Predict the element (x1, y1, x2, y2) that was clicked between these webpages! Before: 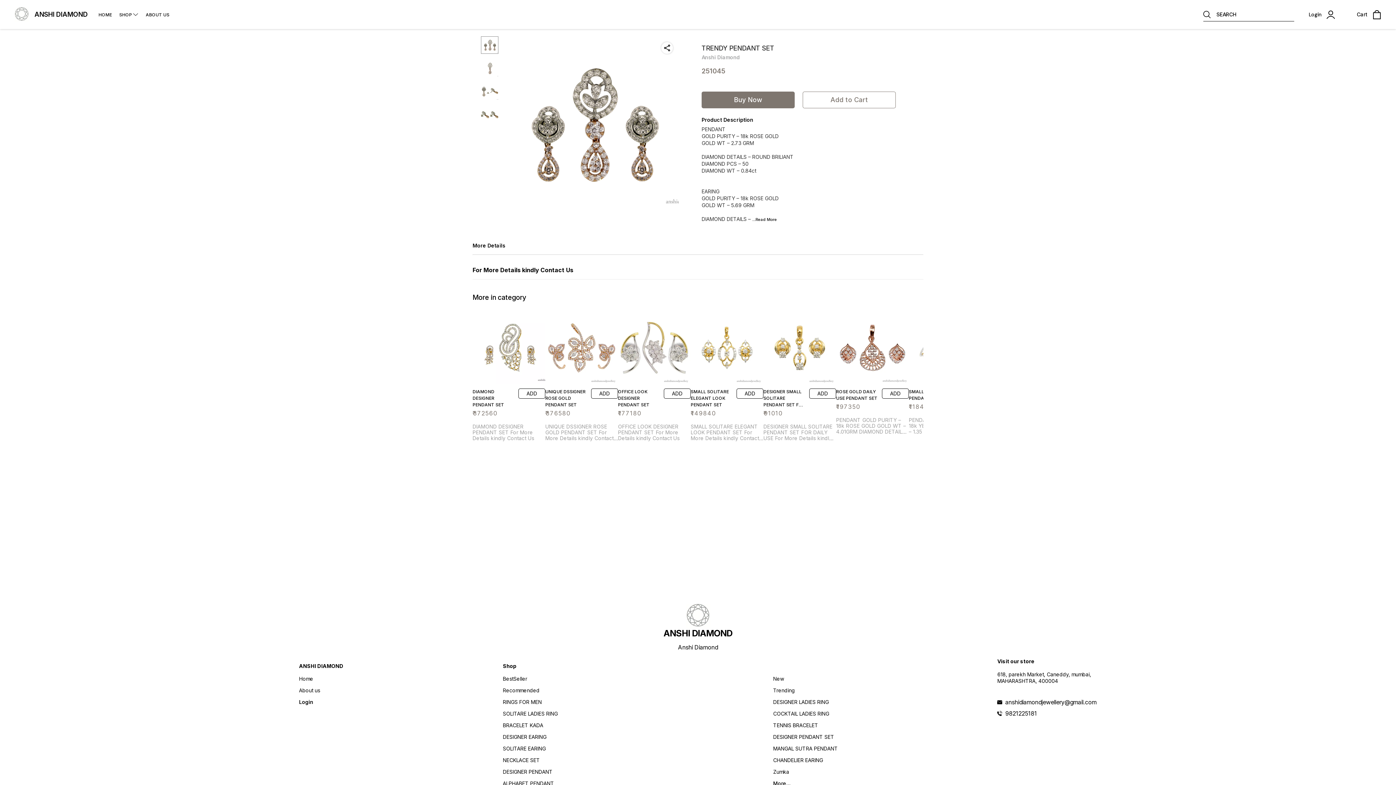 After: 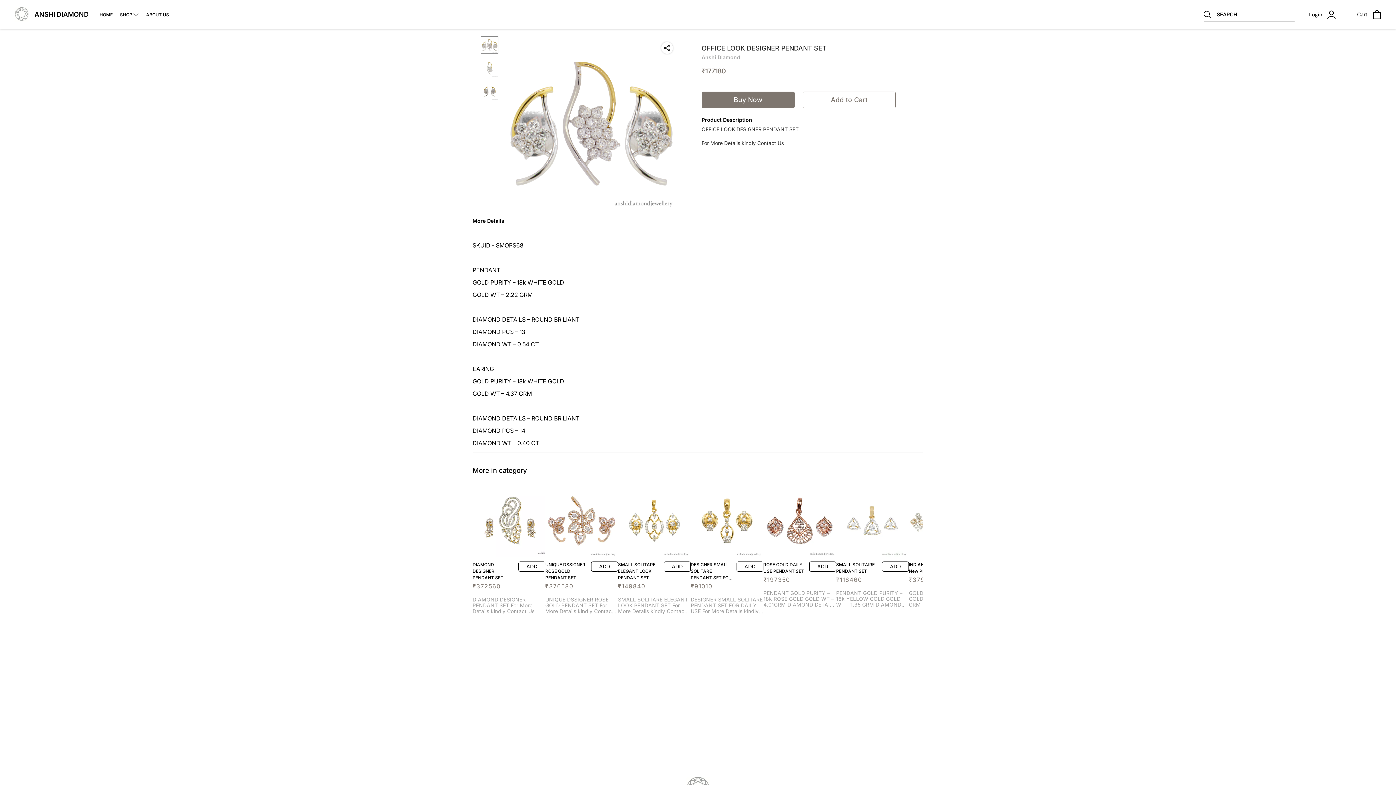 Action: bbox: (618, 311, 690, 384)